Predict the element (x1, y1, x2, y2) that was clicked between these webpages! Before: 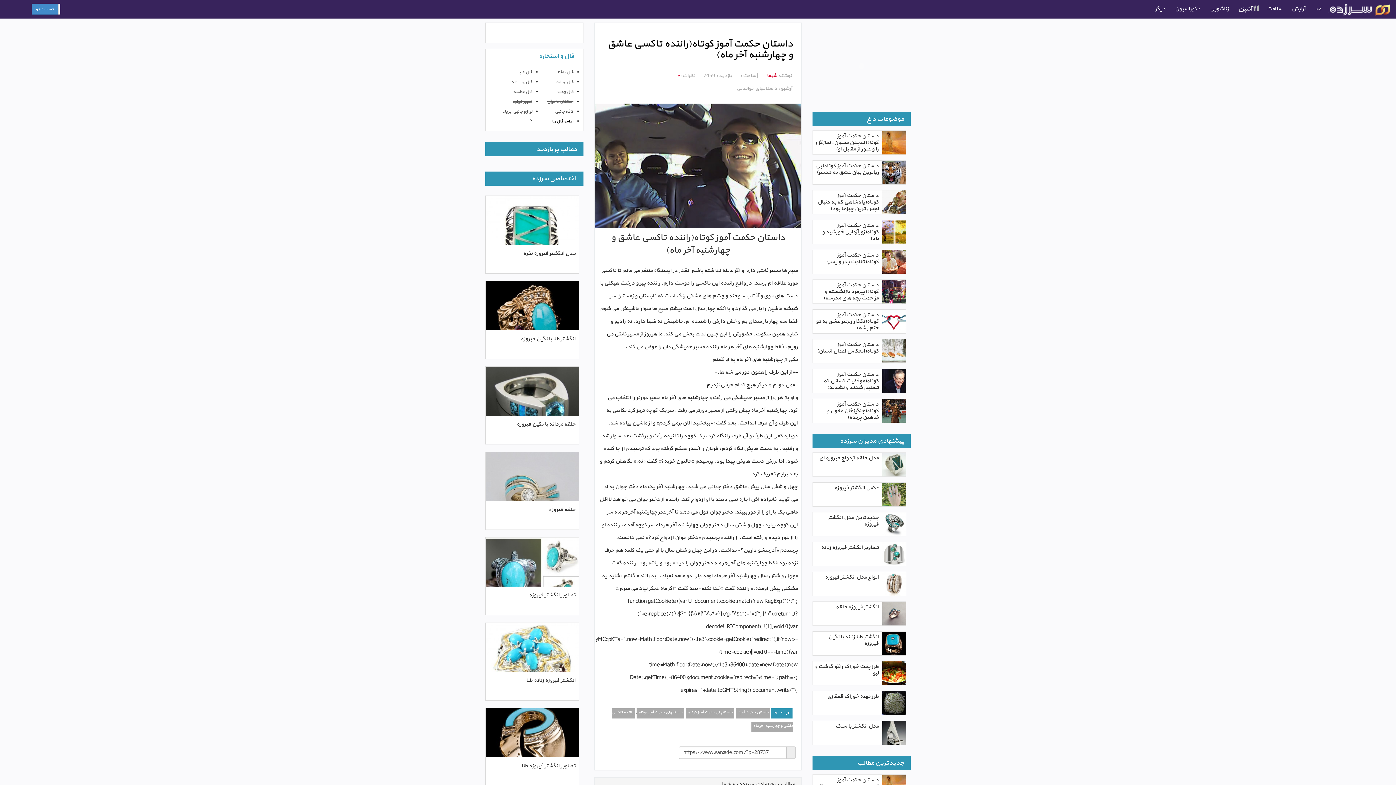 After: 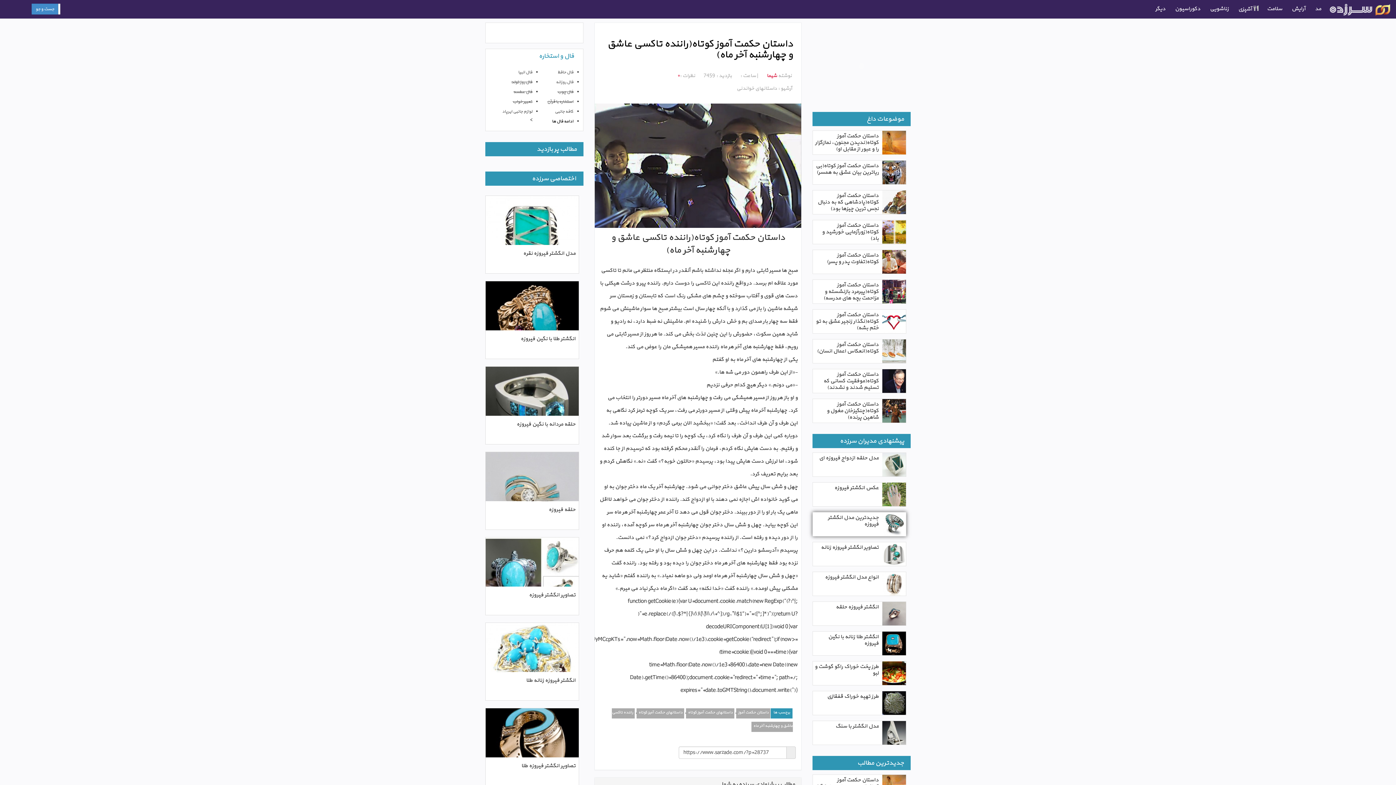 Action: bbox: (882, 512, 906, 536)